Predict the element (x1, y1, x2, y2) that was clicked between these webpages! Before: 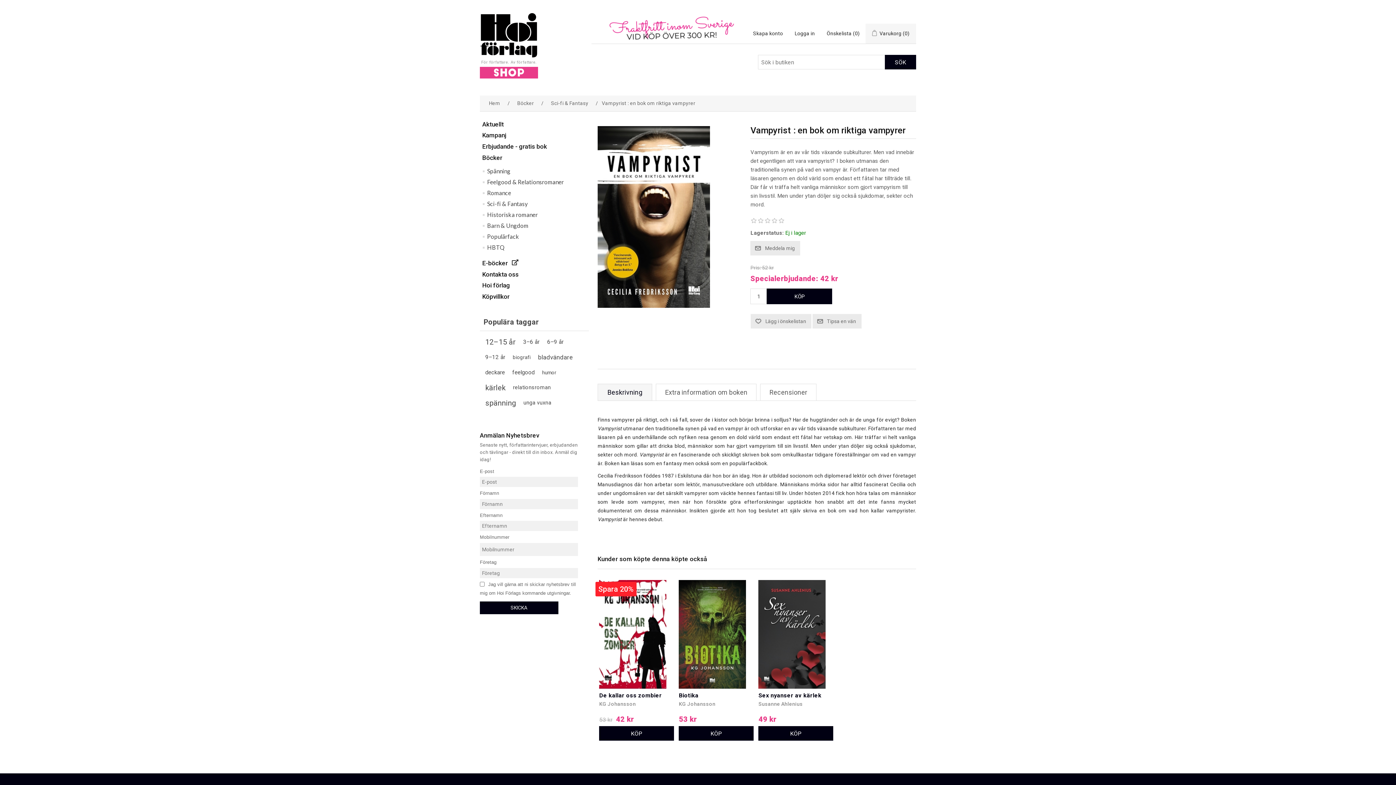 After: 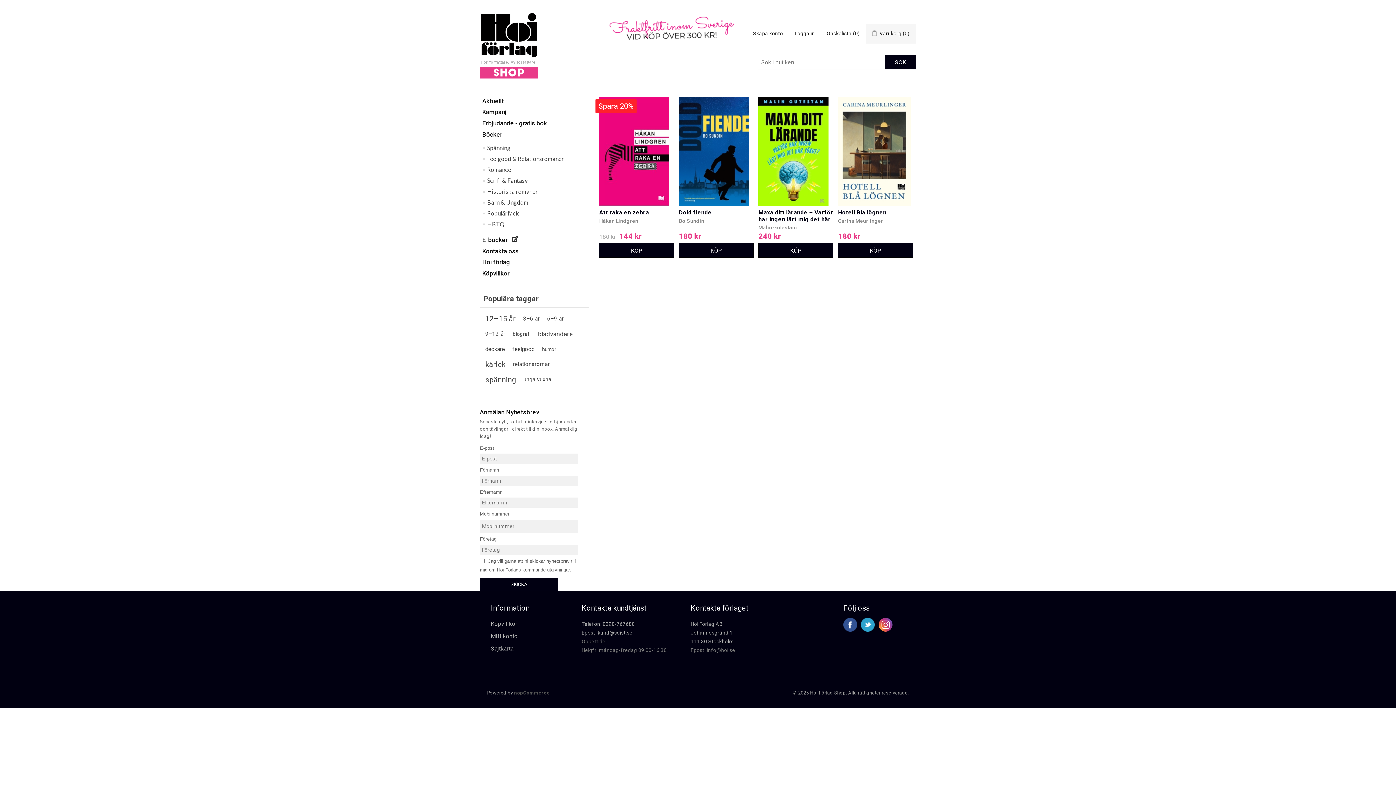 Action: bbox: (480, 12, 537, 57)